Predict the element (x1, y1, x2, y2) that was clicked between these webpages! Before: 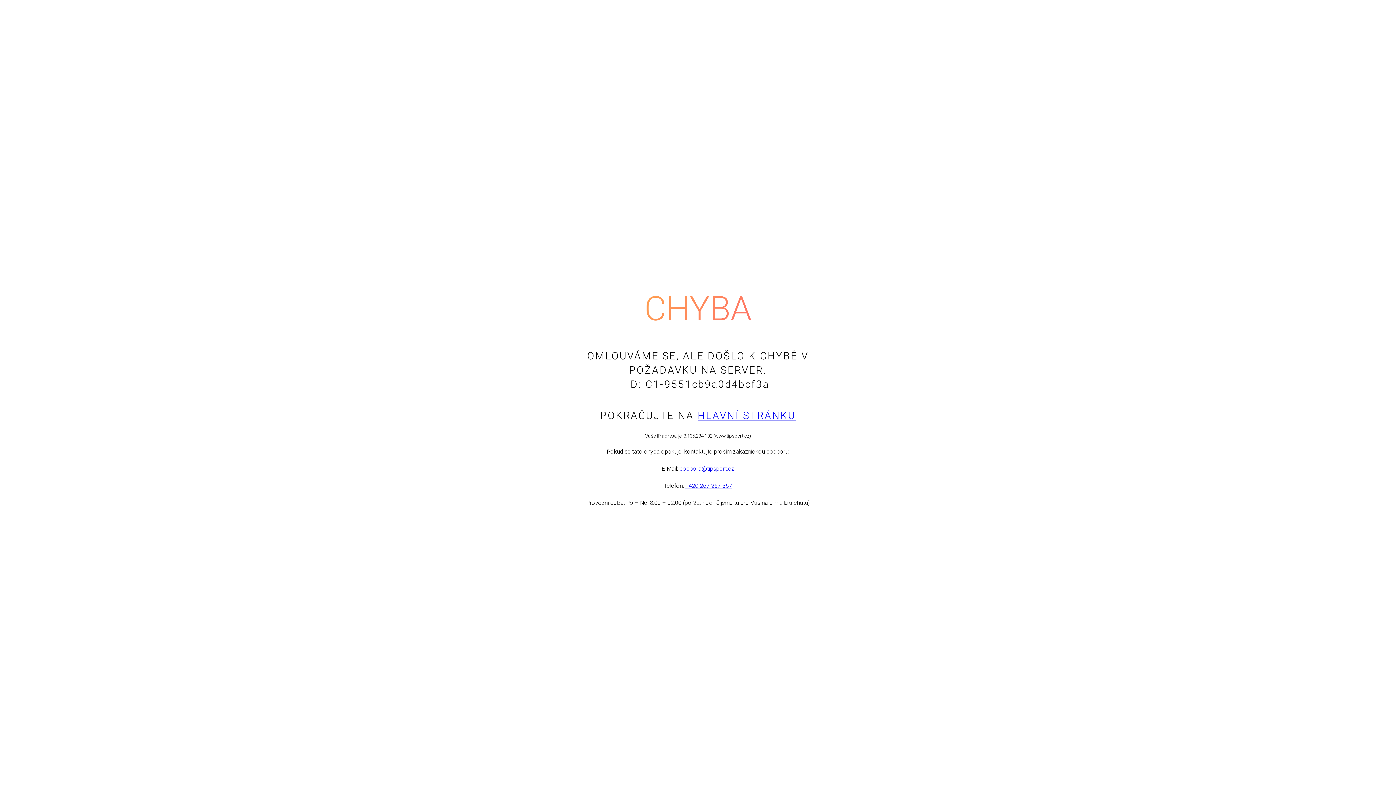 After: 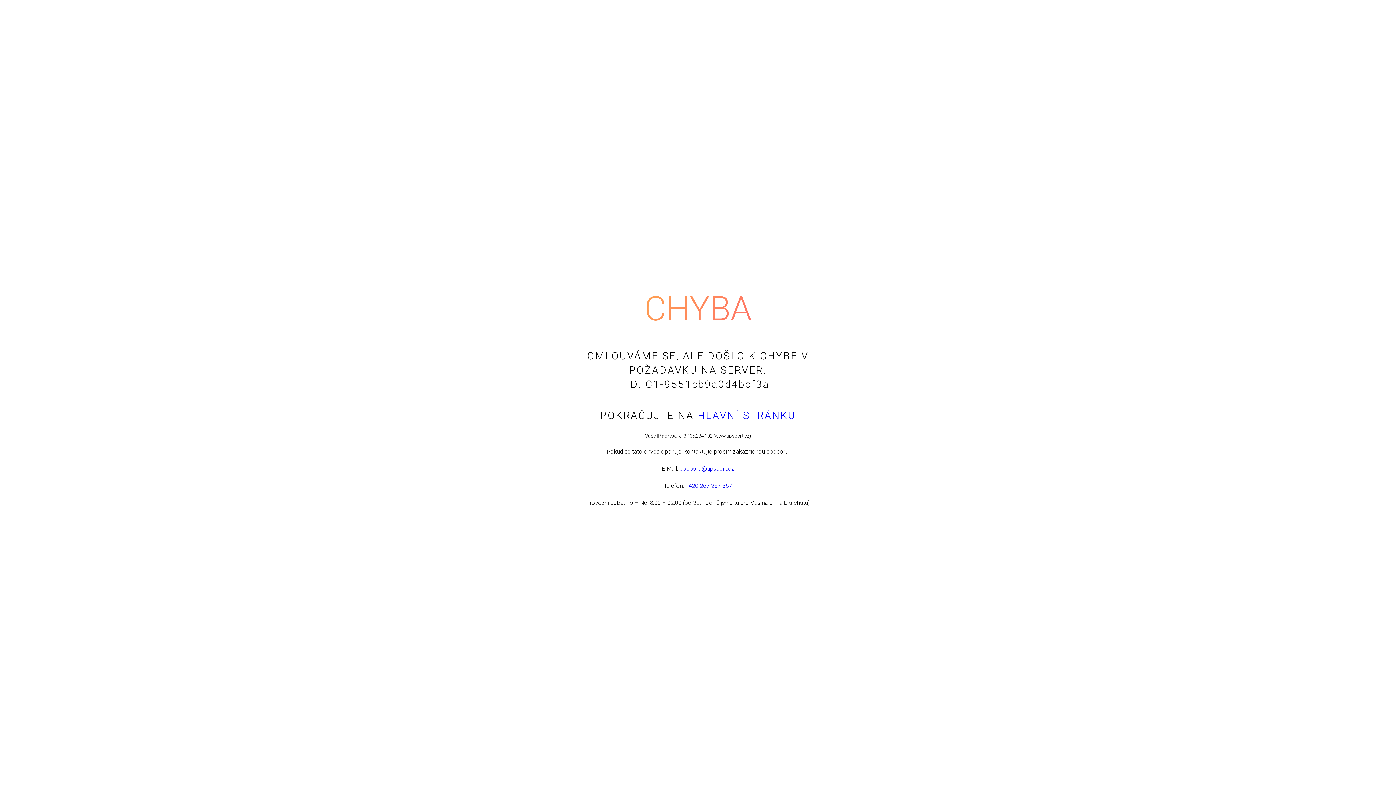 Action: label: podpora@tipsport.cz bbox: (679, 465, 734, 472)